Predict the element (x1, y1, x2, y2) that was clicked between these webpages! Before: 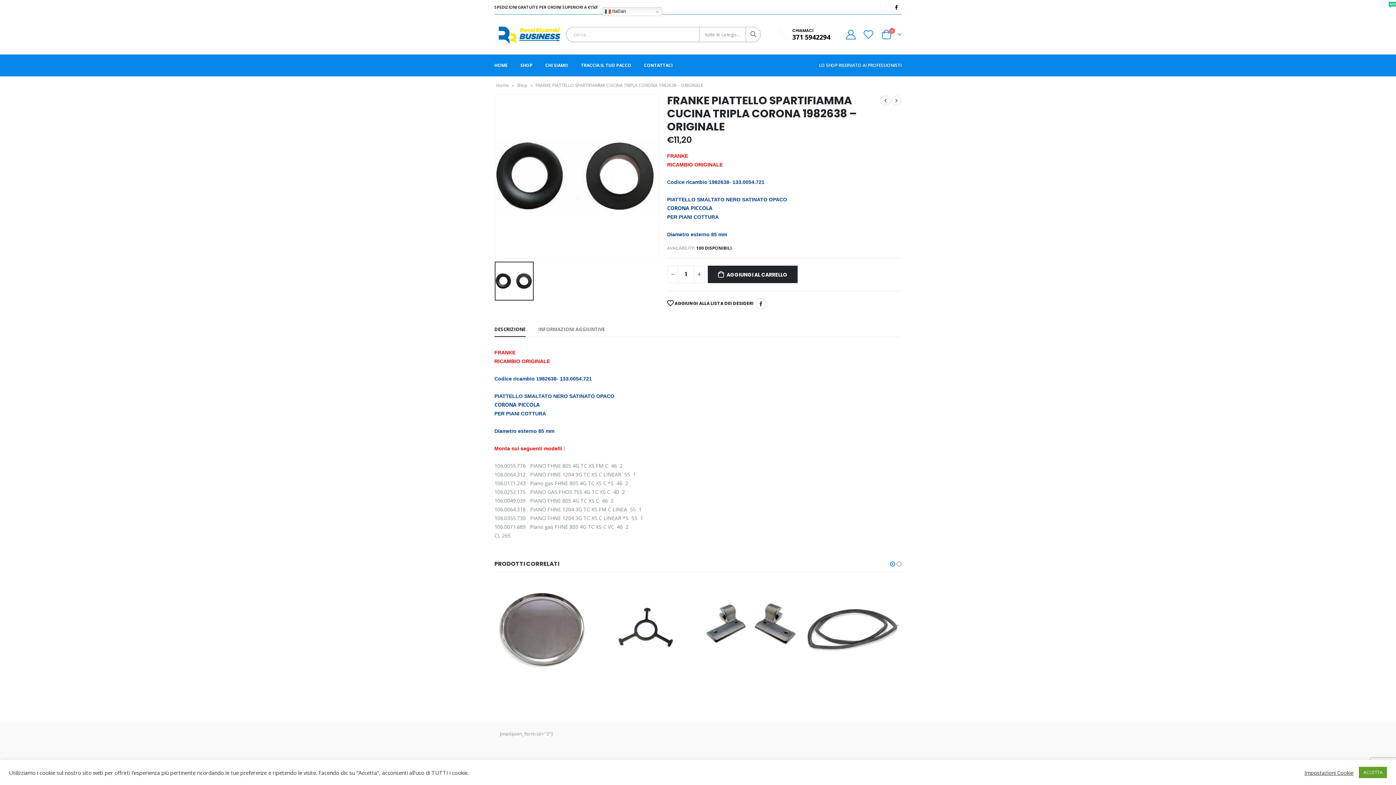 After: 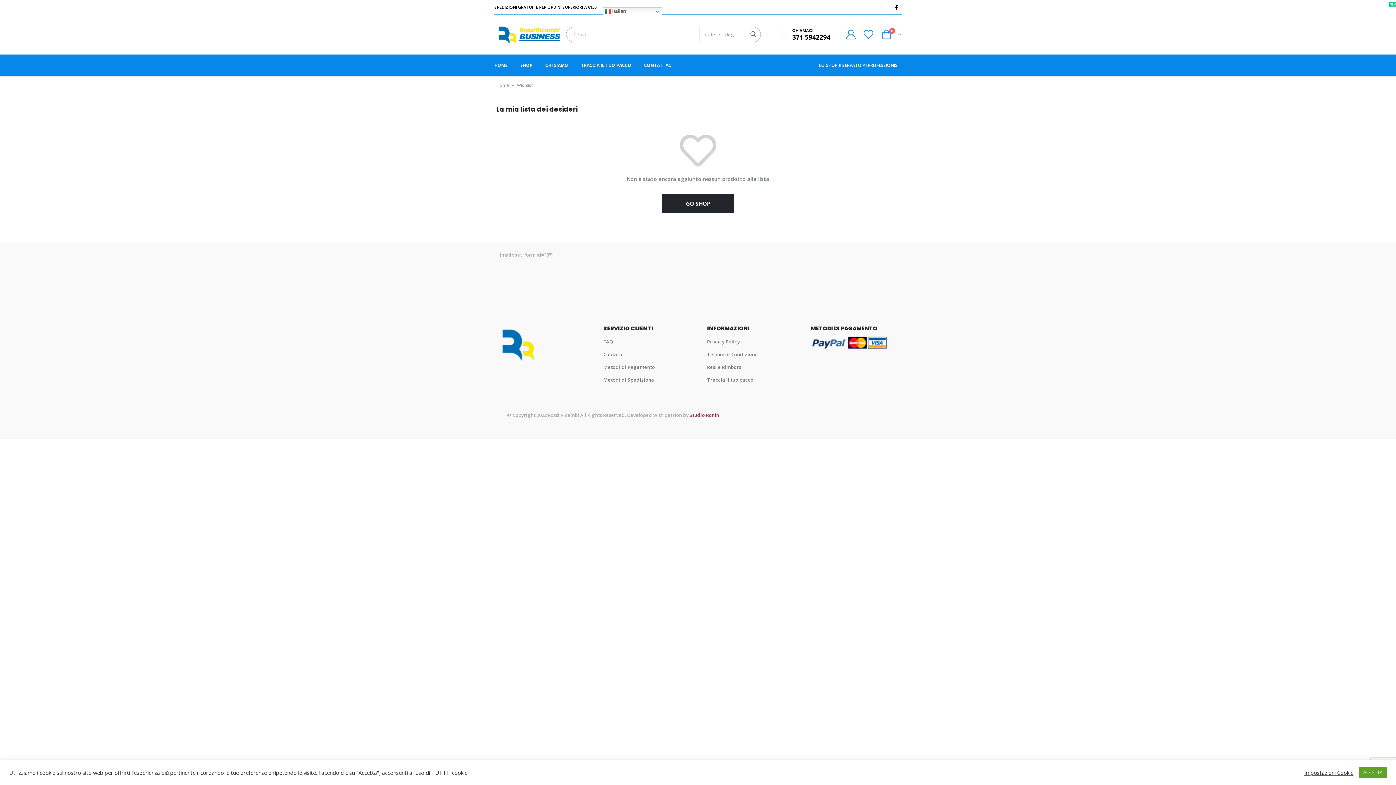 Action: bbox: (862, 29, 874, 39)